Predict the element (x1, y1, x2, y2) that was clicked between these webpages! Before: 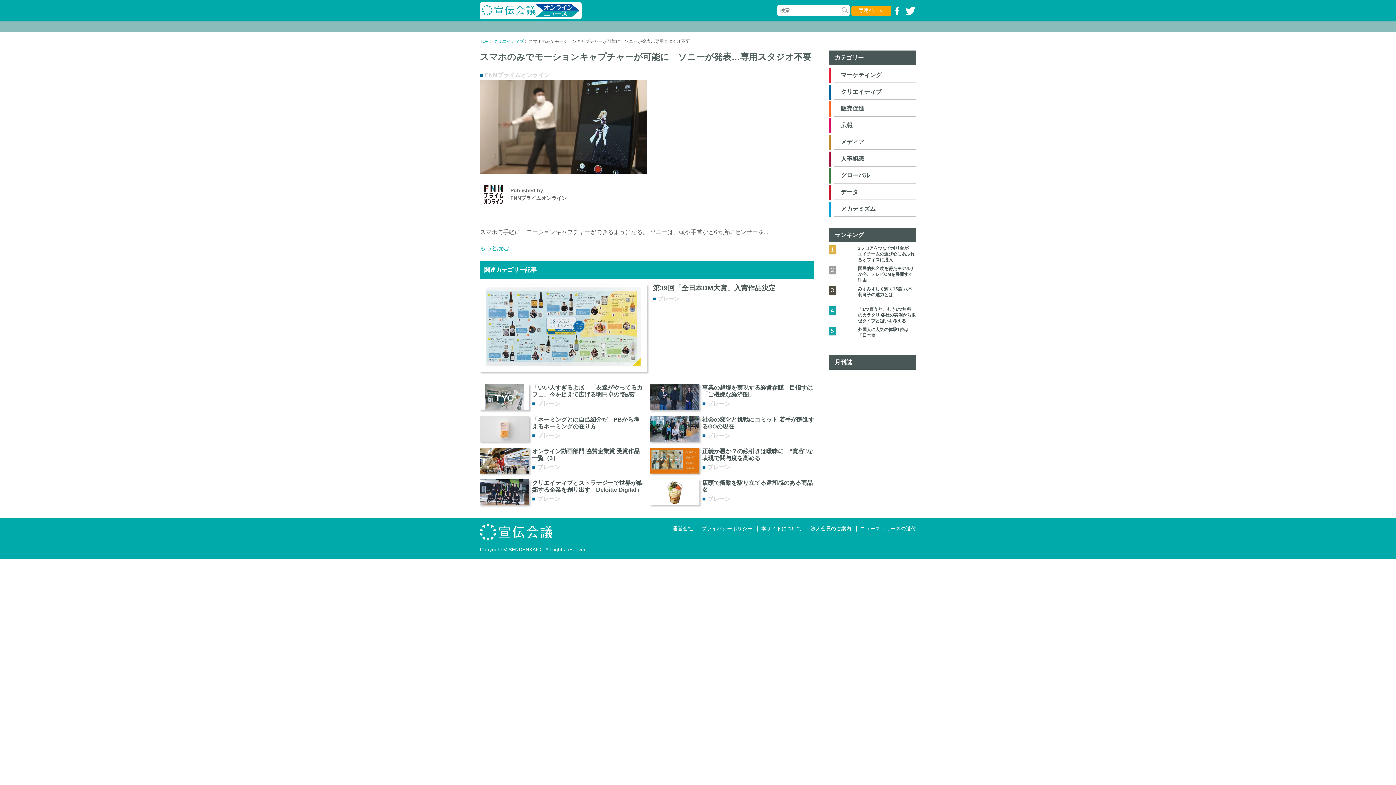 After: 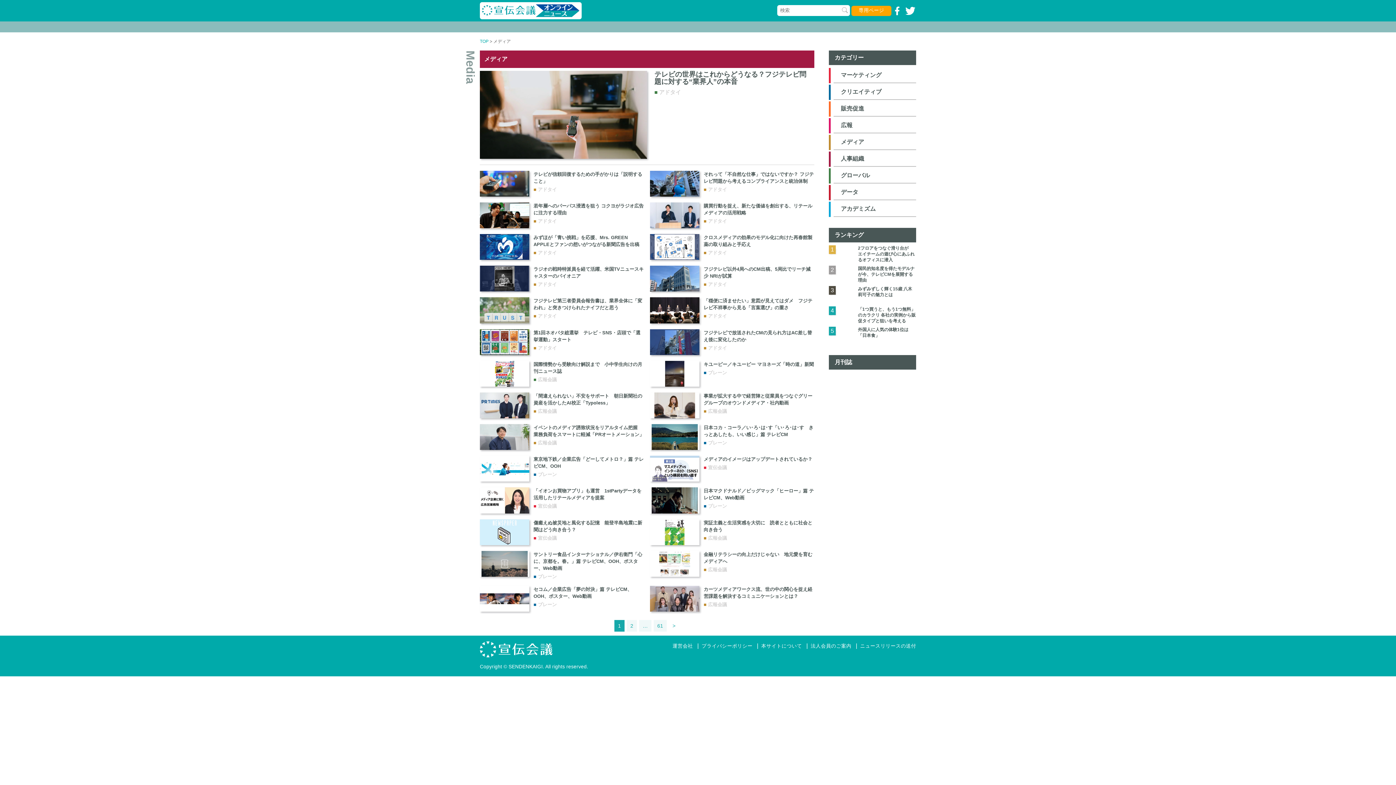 Action: bbox: (841, 138, 864, 145) label: メディア